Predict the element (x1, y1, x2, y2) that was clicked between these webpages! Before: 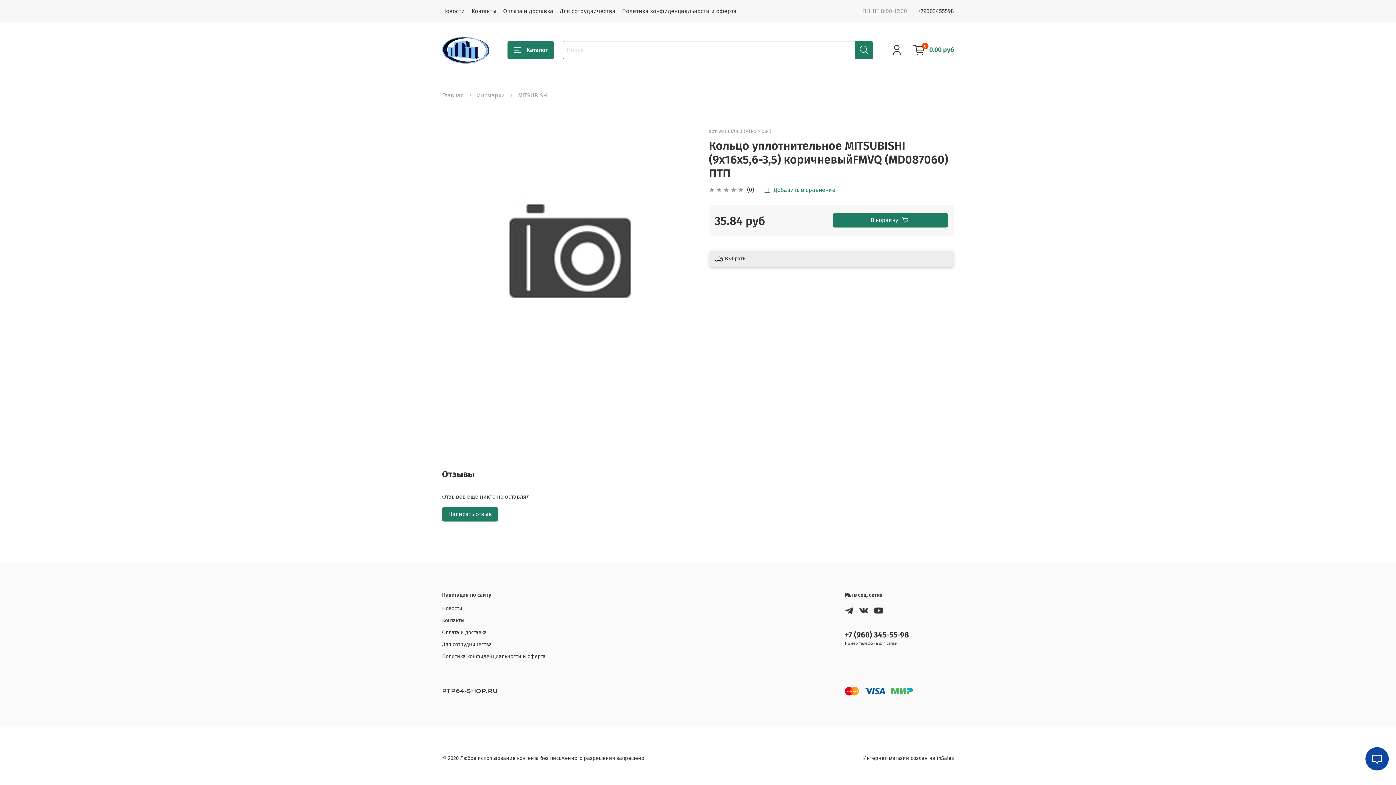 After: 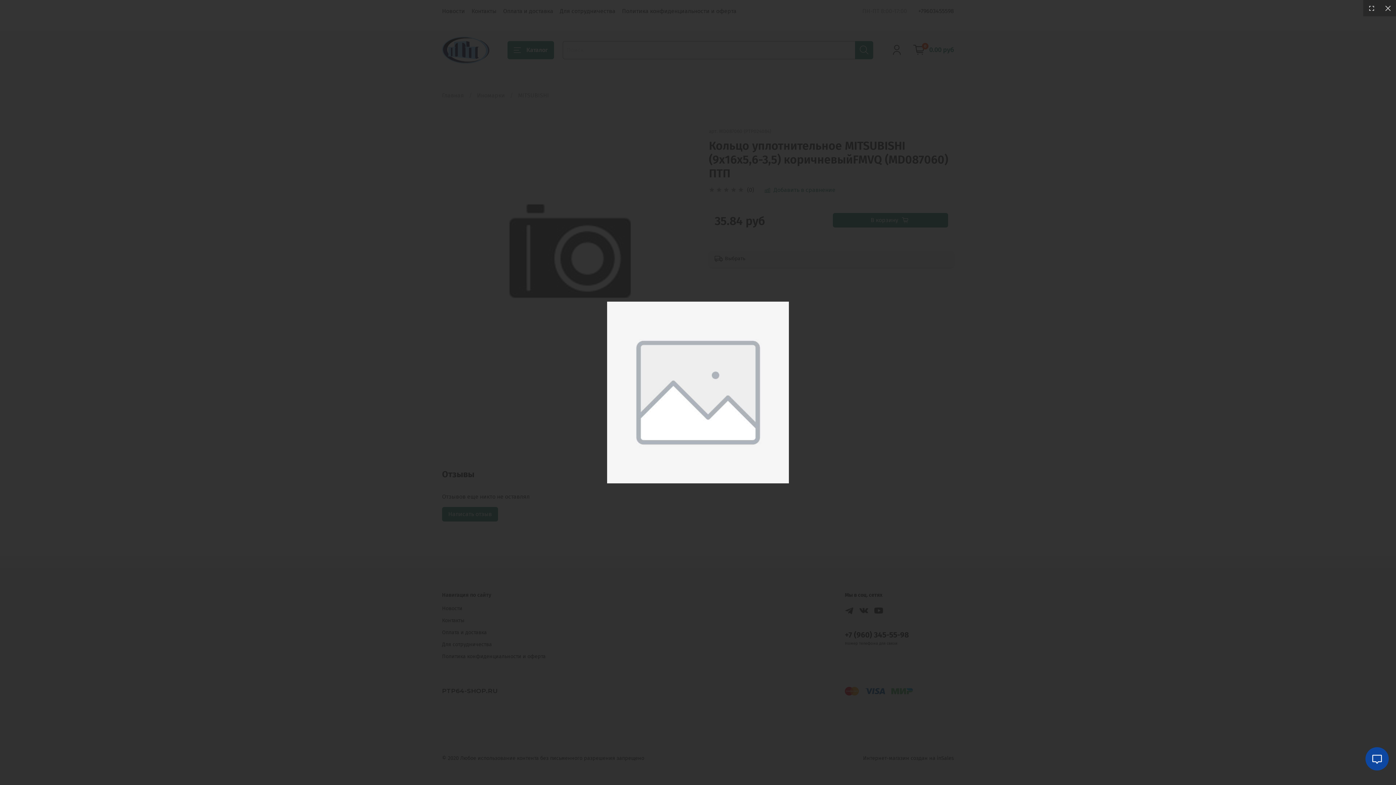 Action: bbox: (442, 128, 698, 384)